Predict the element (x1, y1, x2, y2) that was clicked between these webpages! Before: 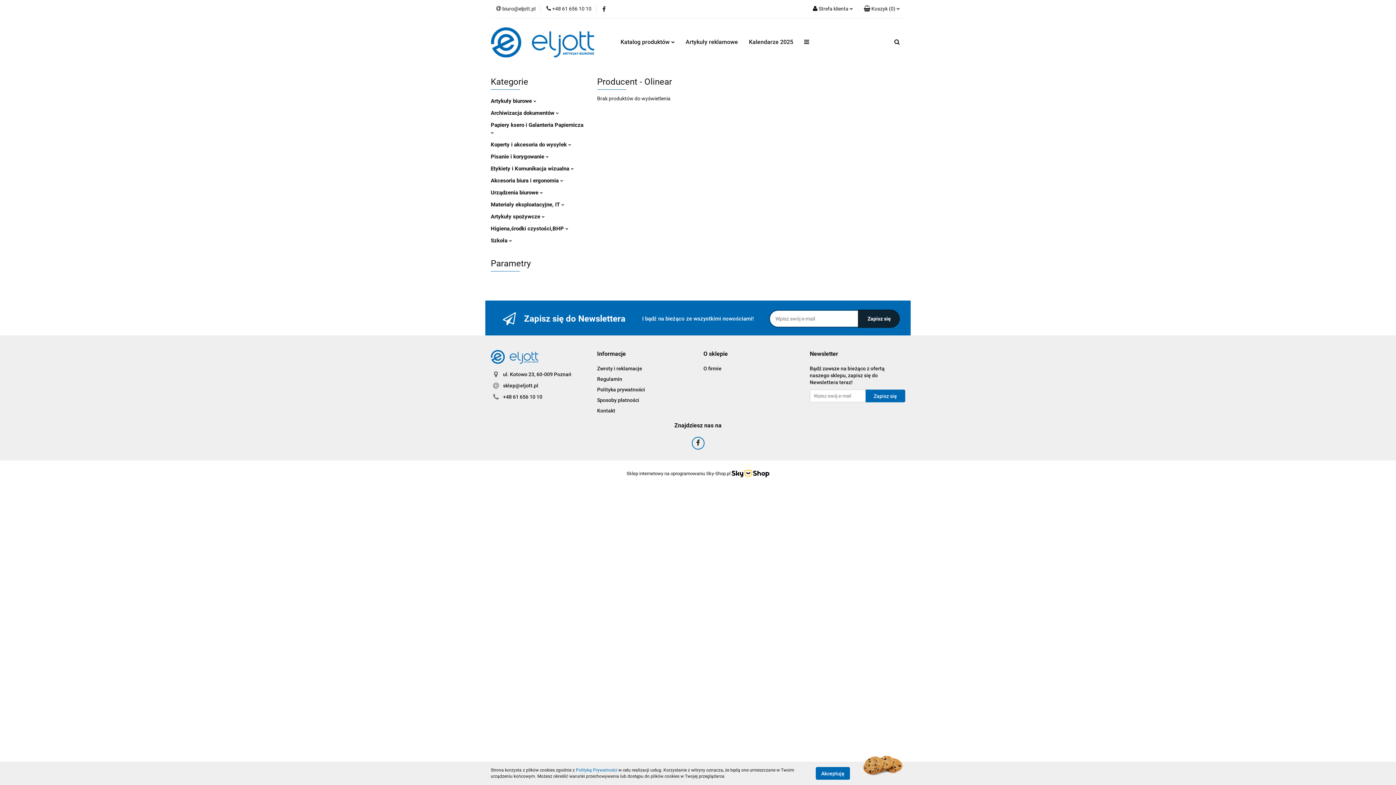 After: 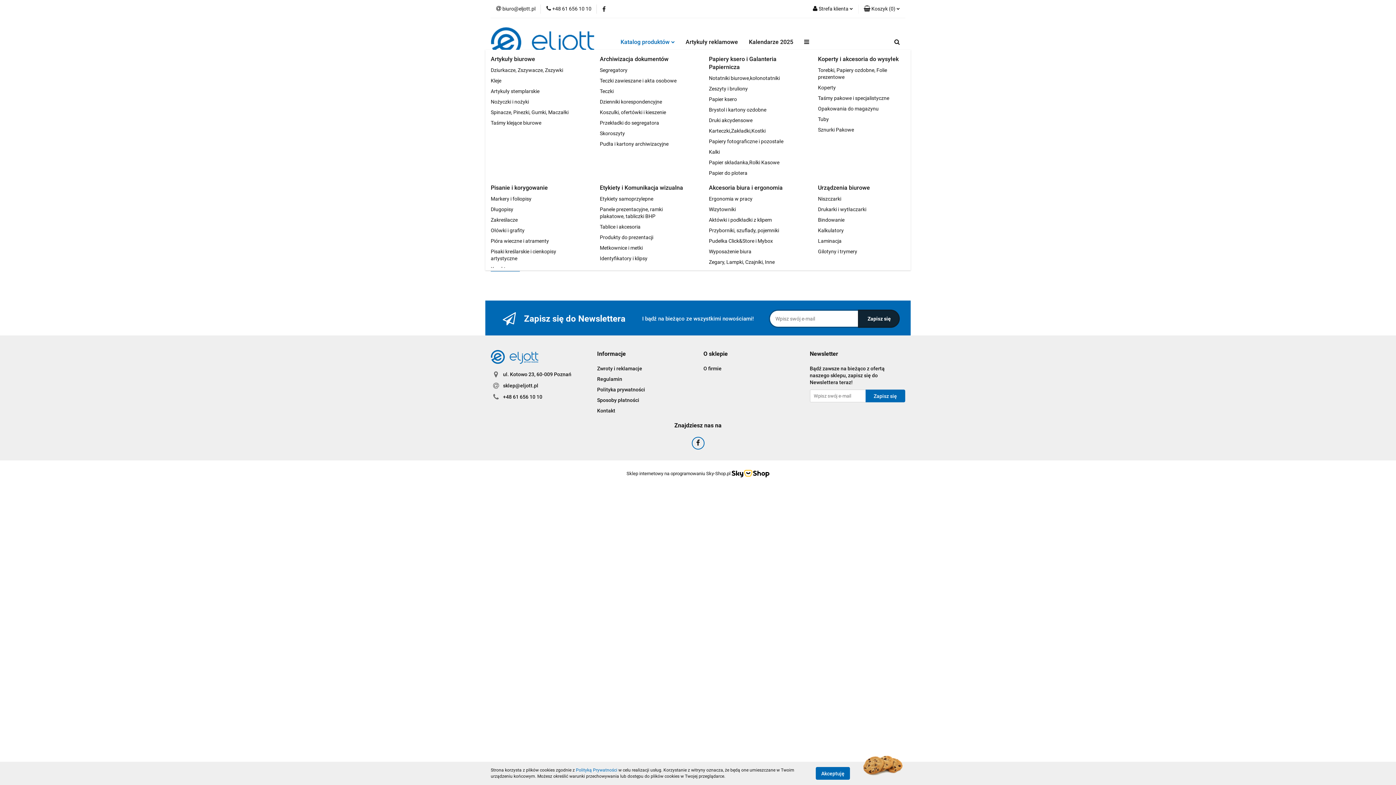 Action: label: Katalog produktów  bbox: (615, 34, 680, 49)